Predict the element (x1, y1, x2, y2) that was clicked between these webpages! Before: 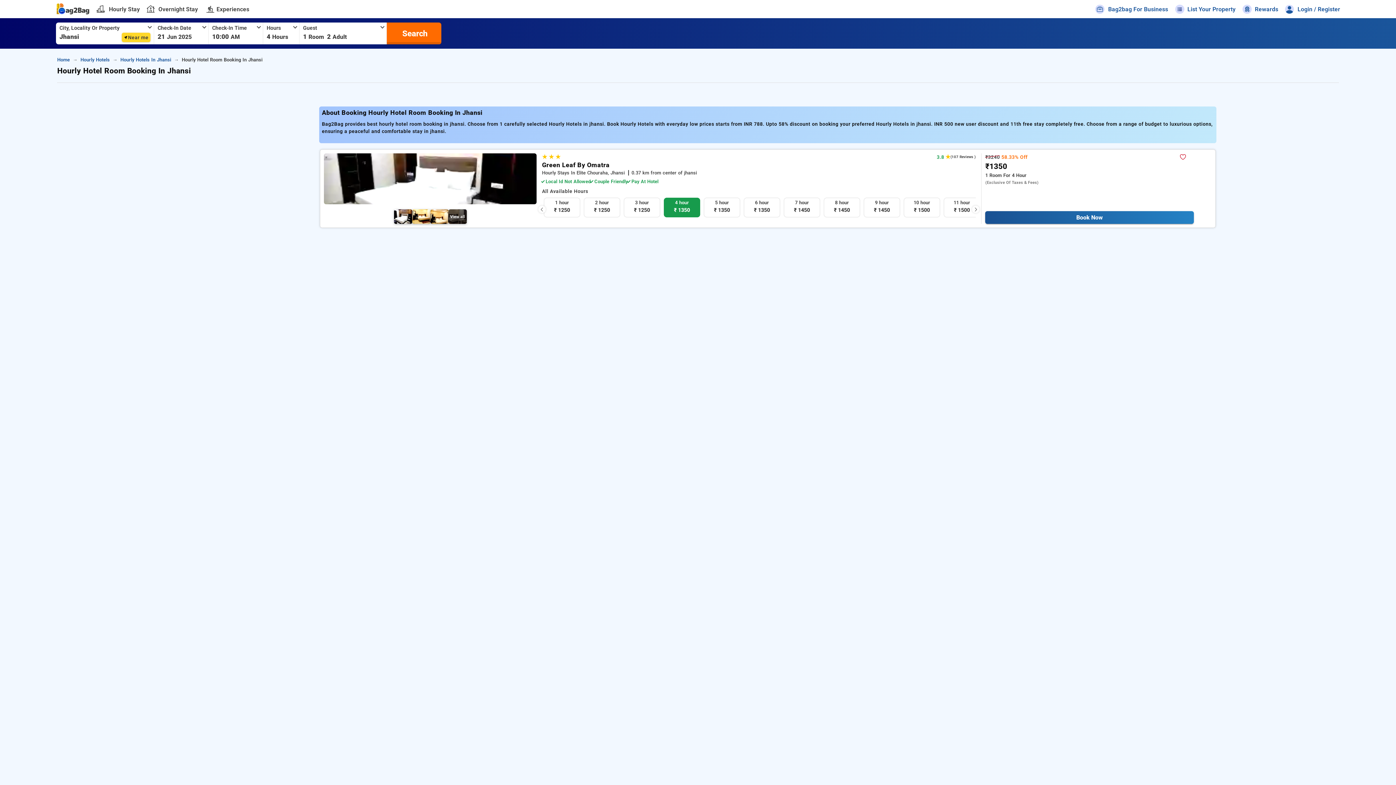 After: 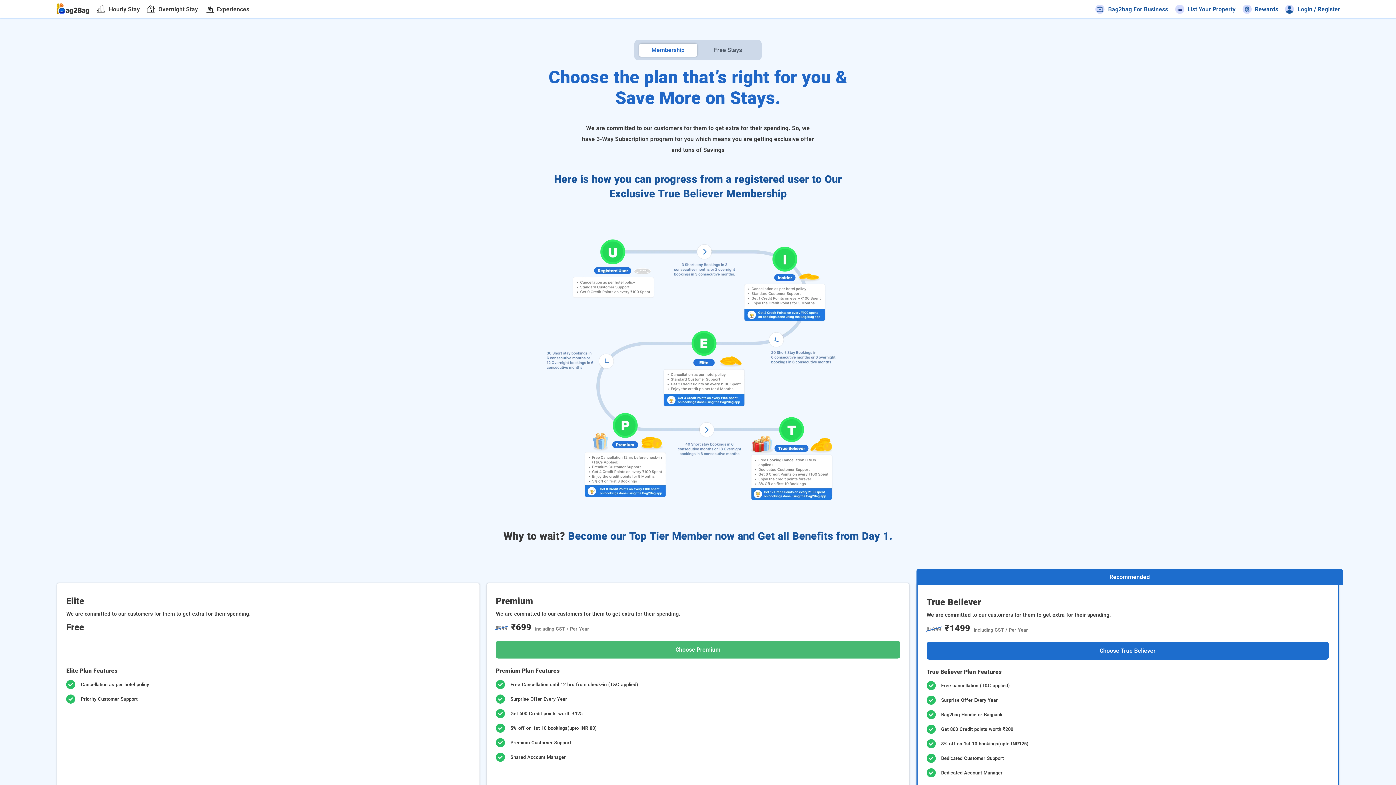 Action: bbox: (1241, 4, 1278, 13) label: Rewards